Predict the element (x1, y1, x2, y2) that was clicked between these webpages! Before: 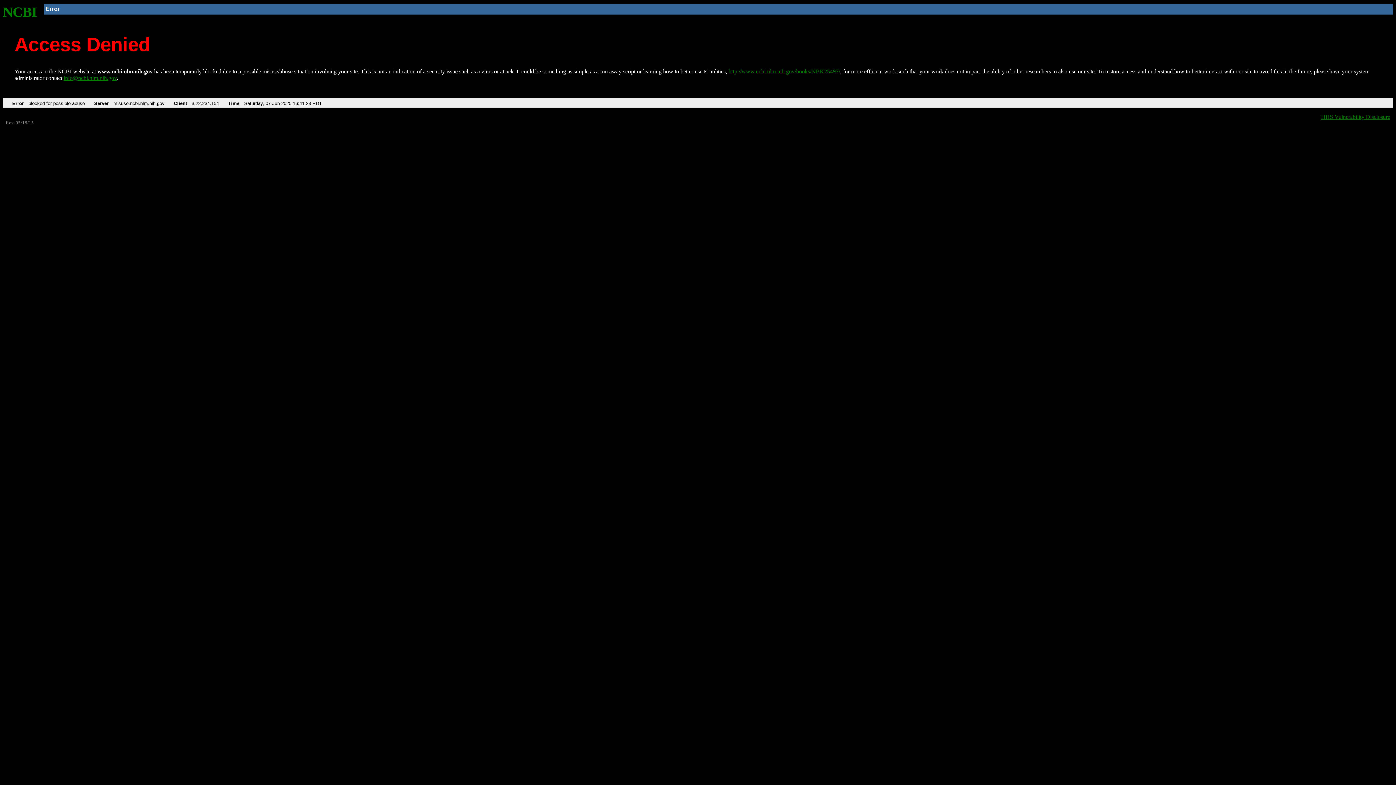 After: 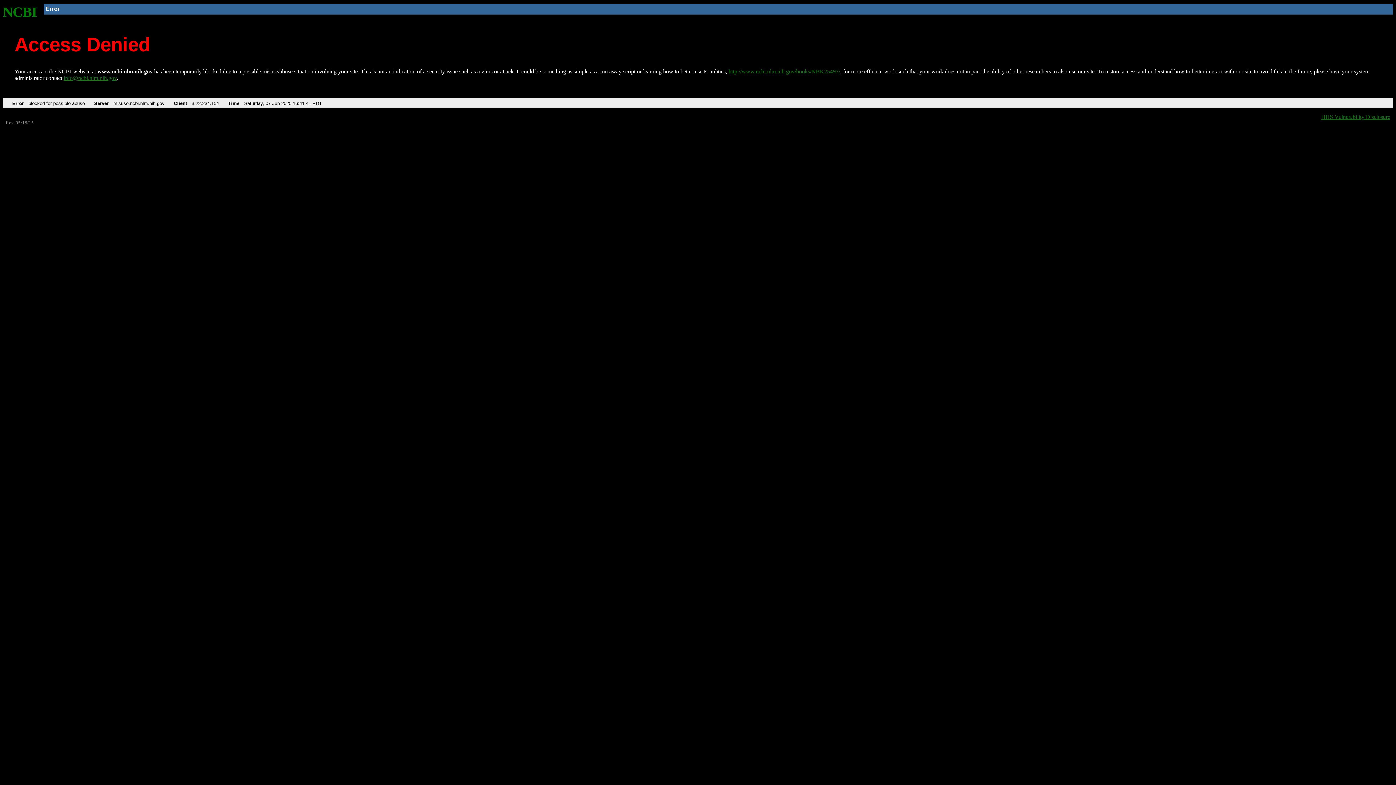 Action: label: http://www.ncbi.nlm.nih.gov/books/NBK25497/ bbox: (728, 68, 840, 74)